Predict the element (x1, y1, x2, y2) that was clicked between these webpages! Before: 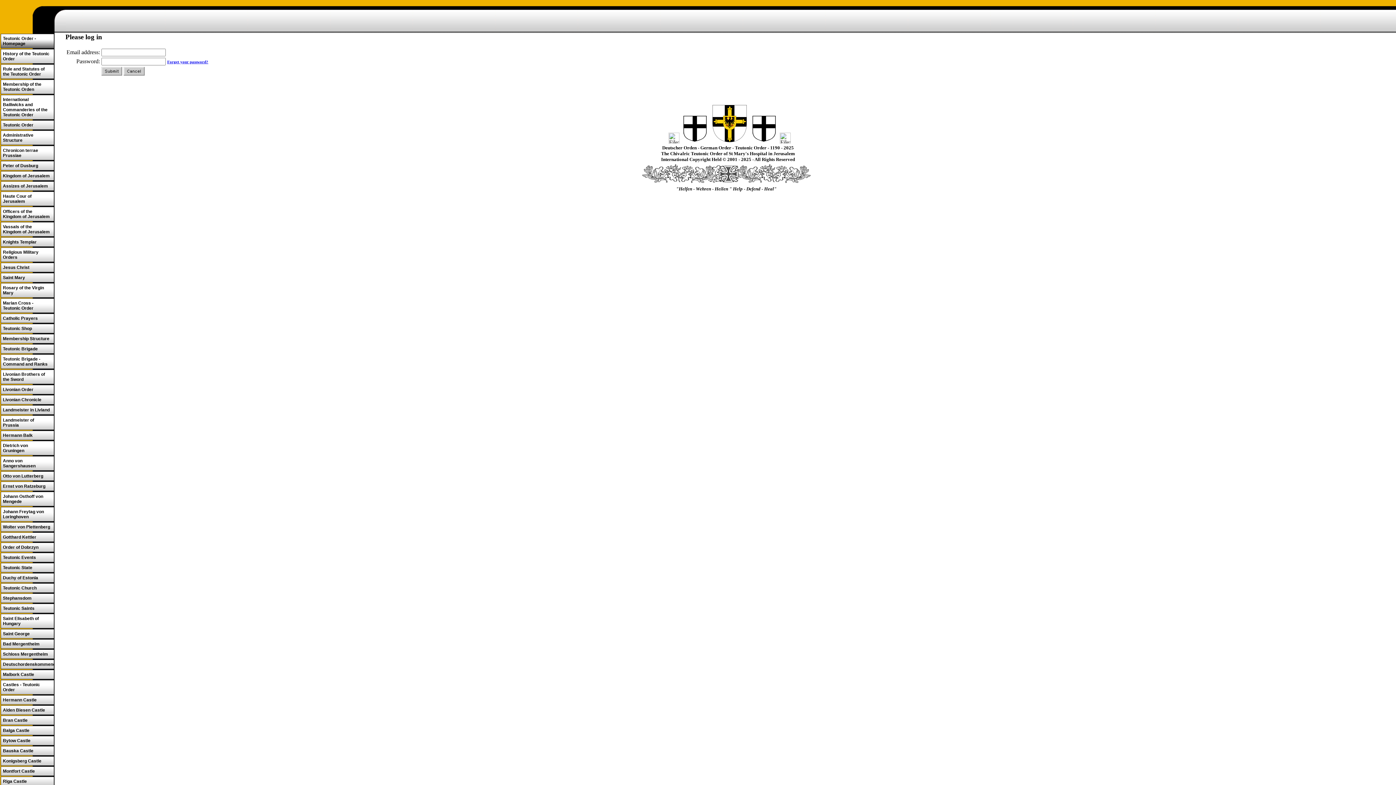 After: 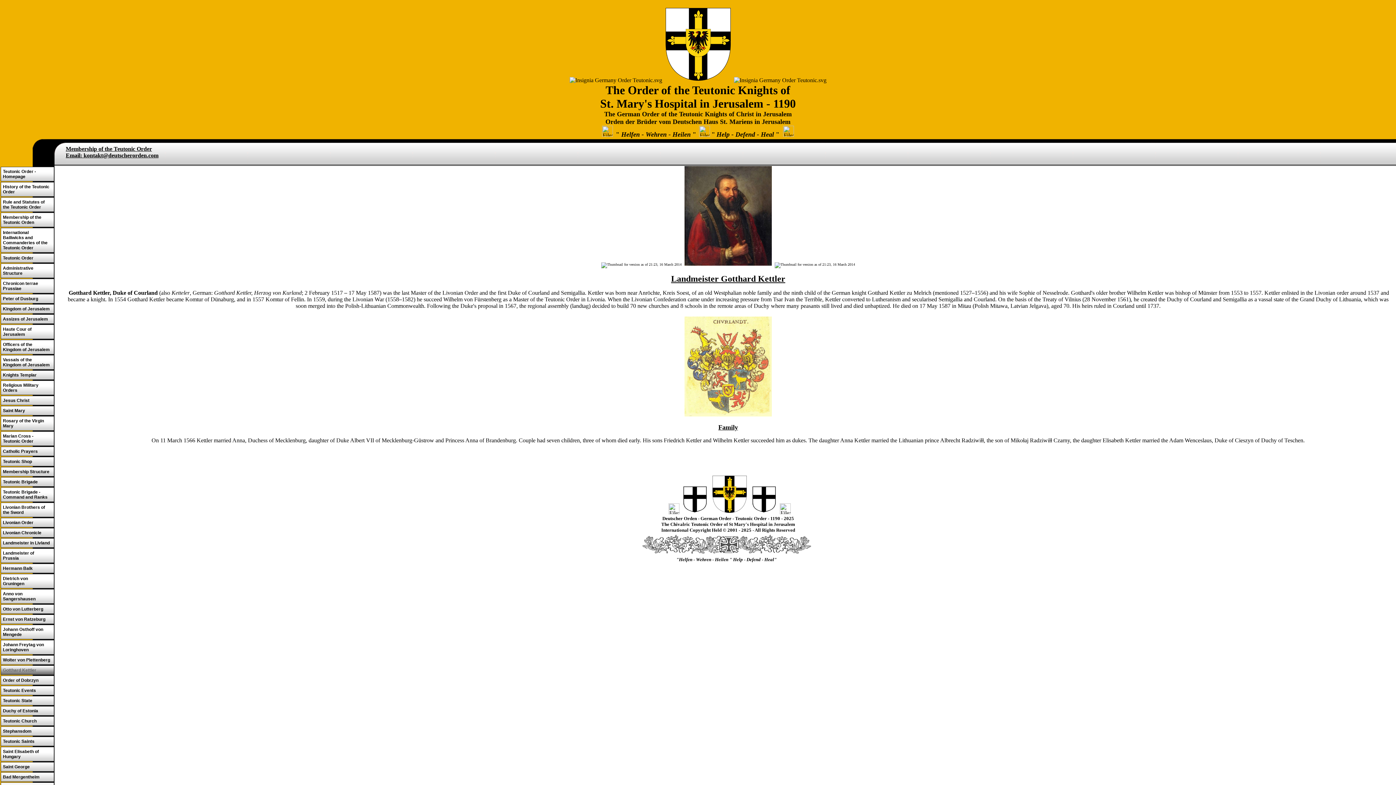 Action: label: Gotthard Kettler bbox: (0, 532, 54, 542)